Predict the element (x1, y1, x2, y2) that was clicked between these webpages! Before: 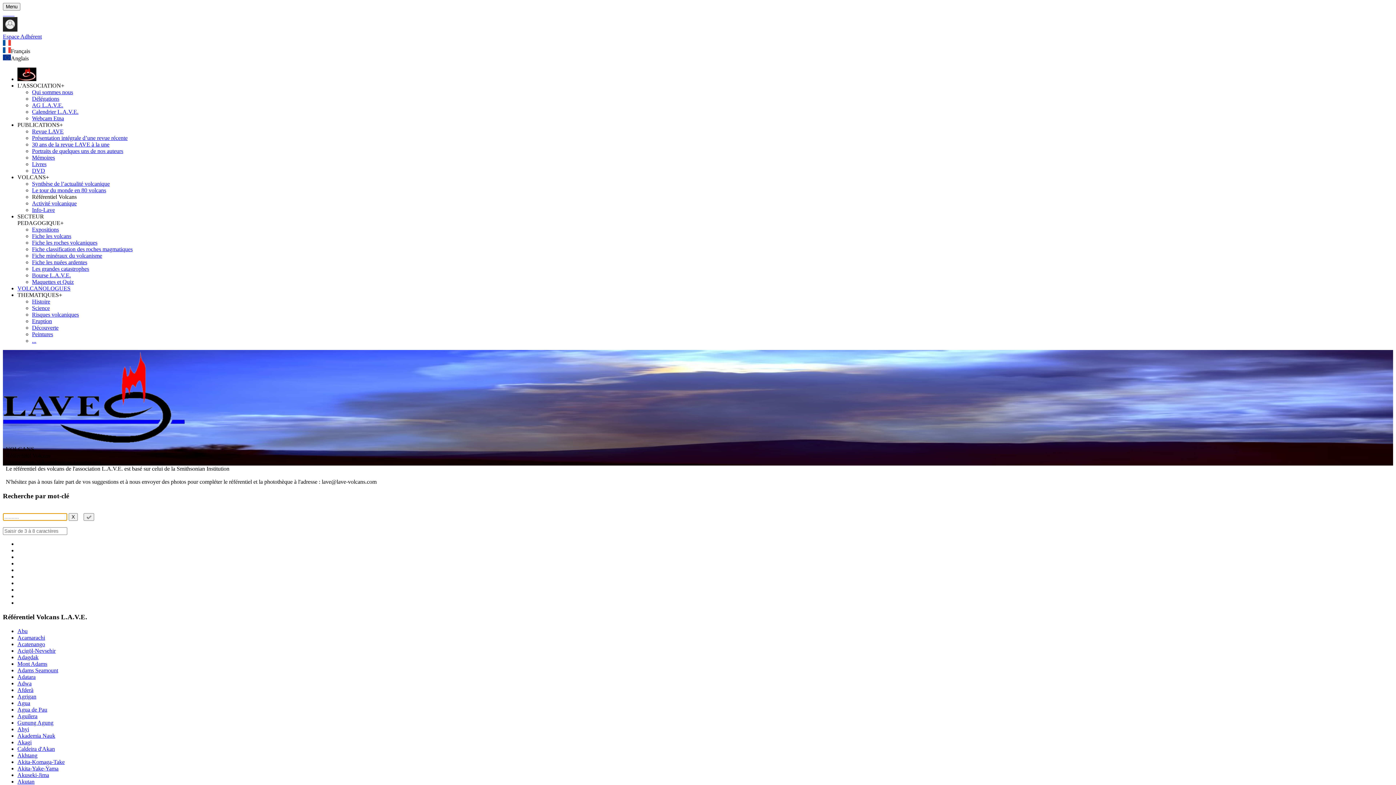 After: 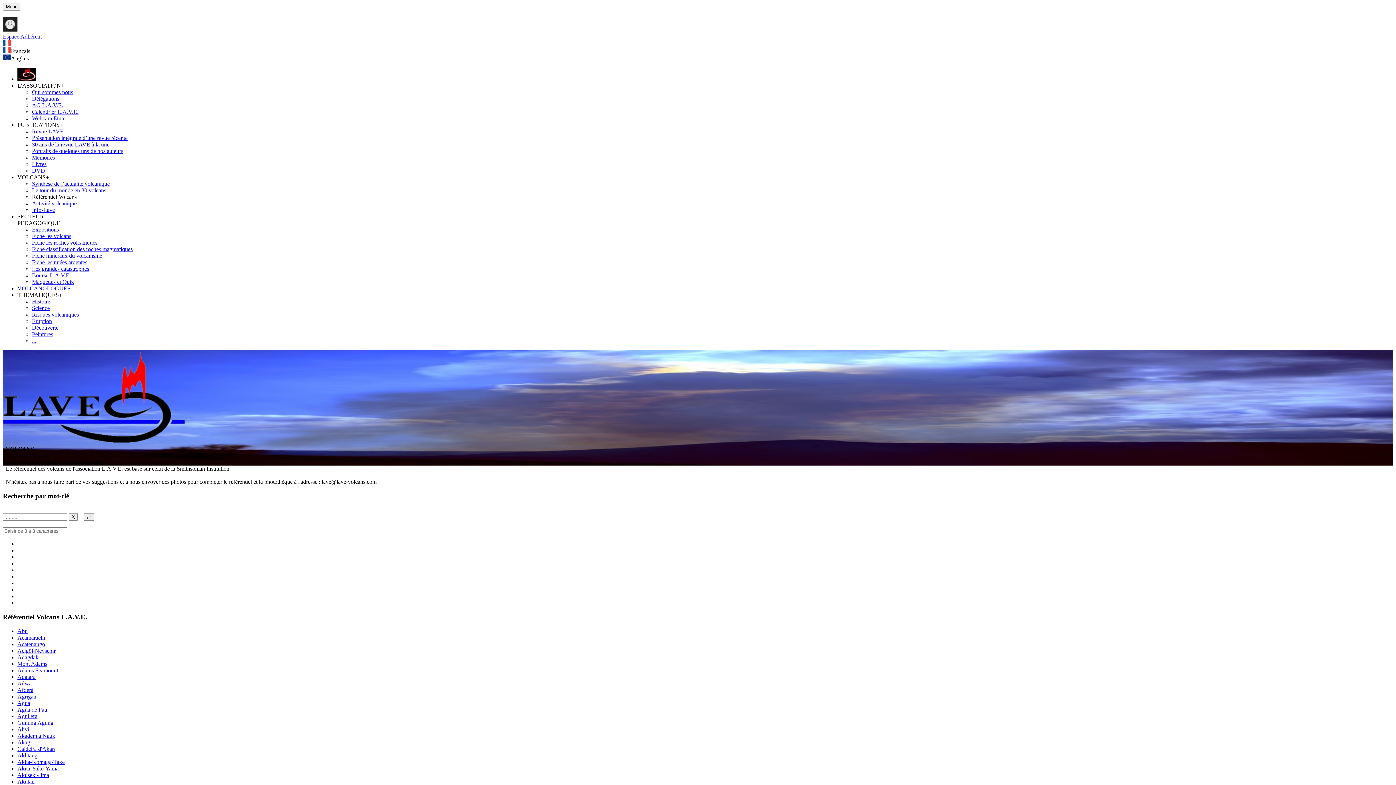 Action: label:          bbox: (2, 10, 14, 16)